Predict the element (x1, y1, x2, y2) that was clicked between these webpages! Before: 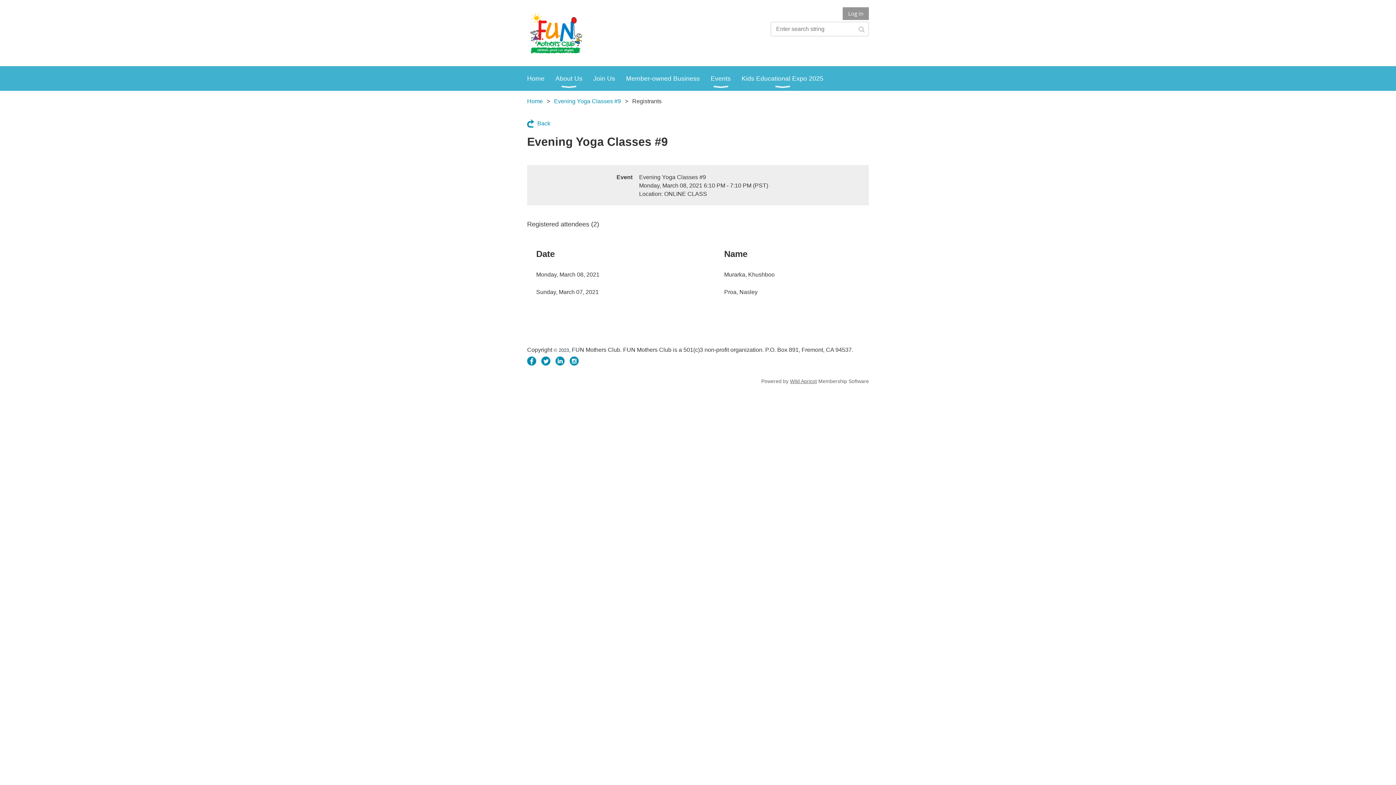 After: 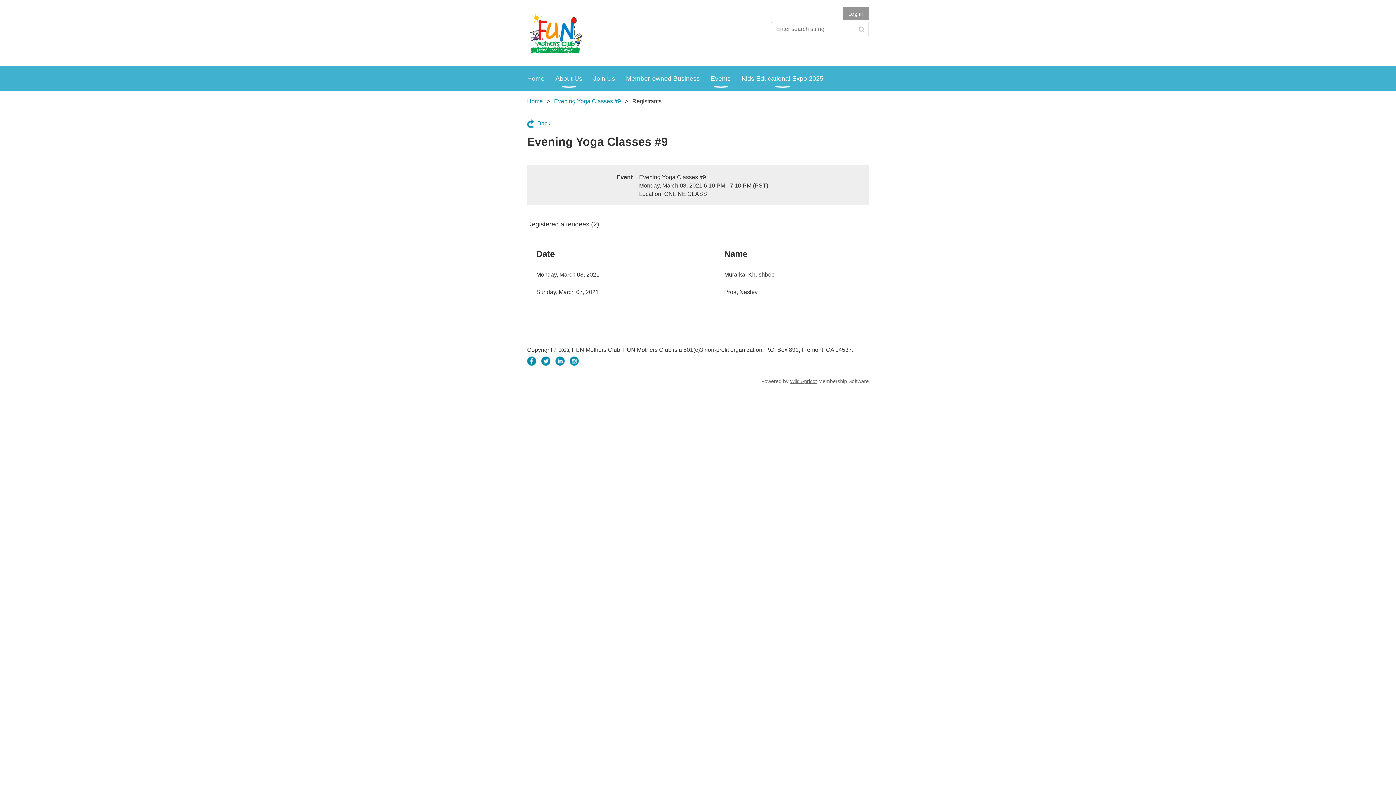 Action: bbox: (541, 356, 550, 365)